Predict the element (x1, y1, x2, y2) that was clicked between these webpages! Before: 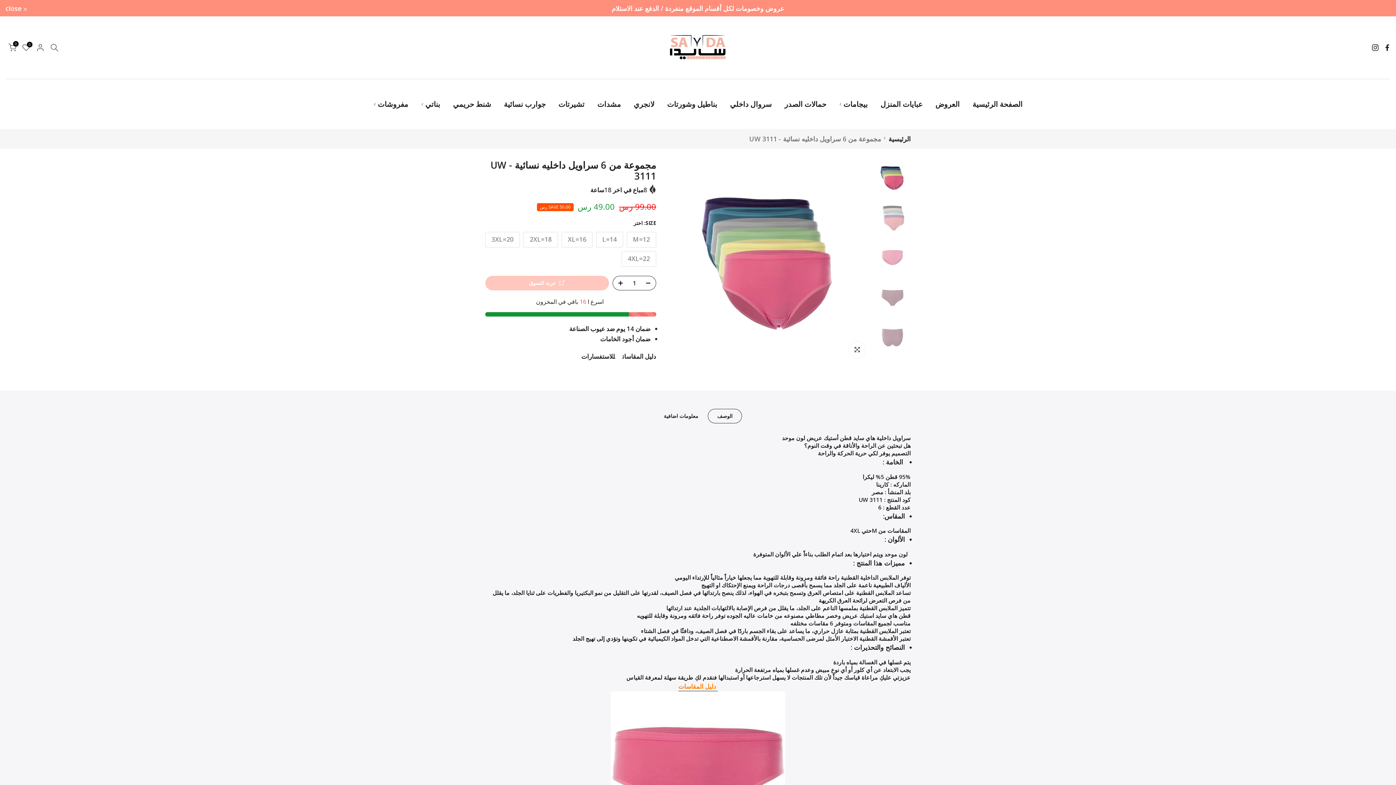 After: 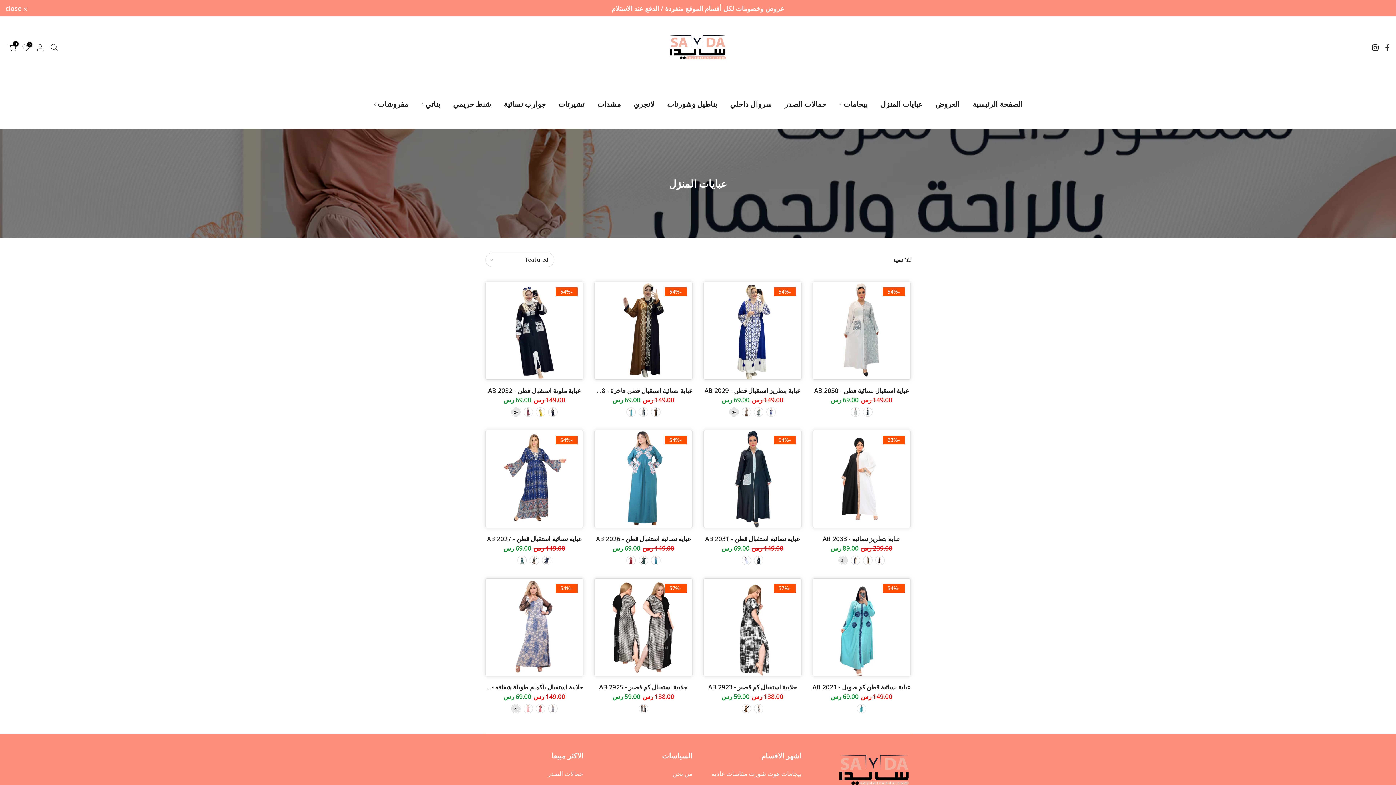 Action: label: عبايات المنزل bbox: (874, 98, 929, 109)